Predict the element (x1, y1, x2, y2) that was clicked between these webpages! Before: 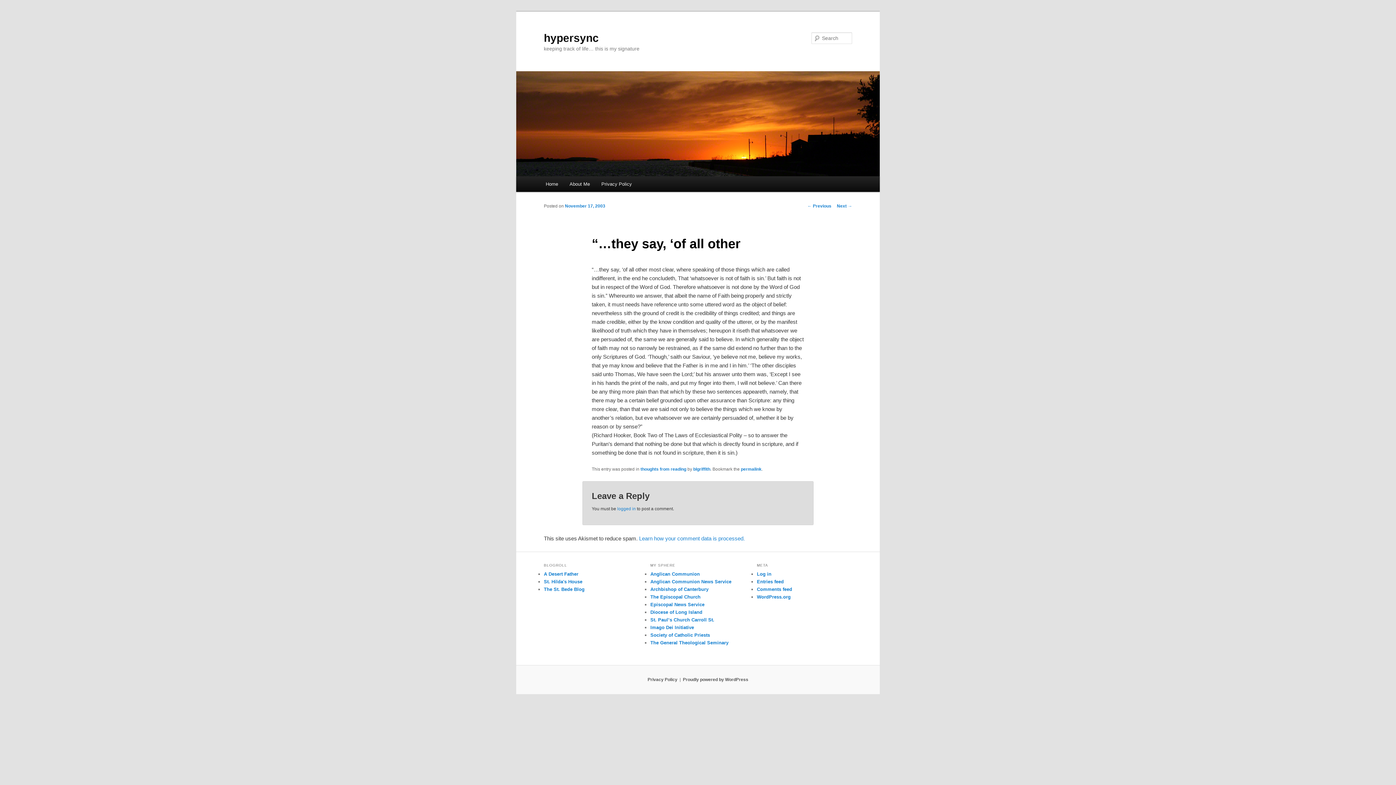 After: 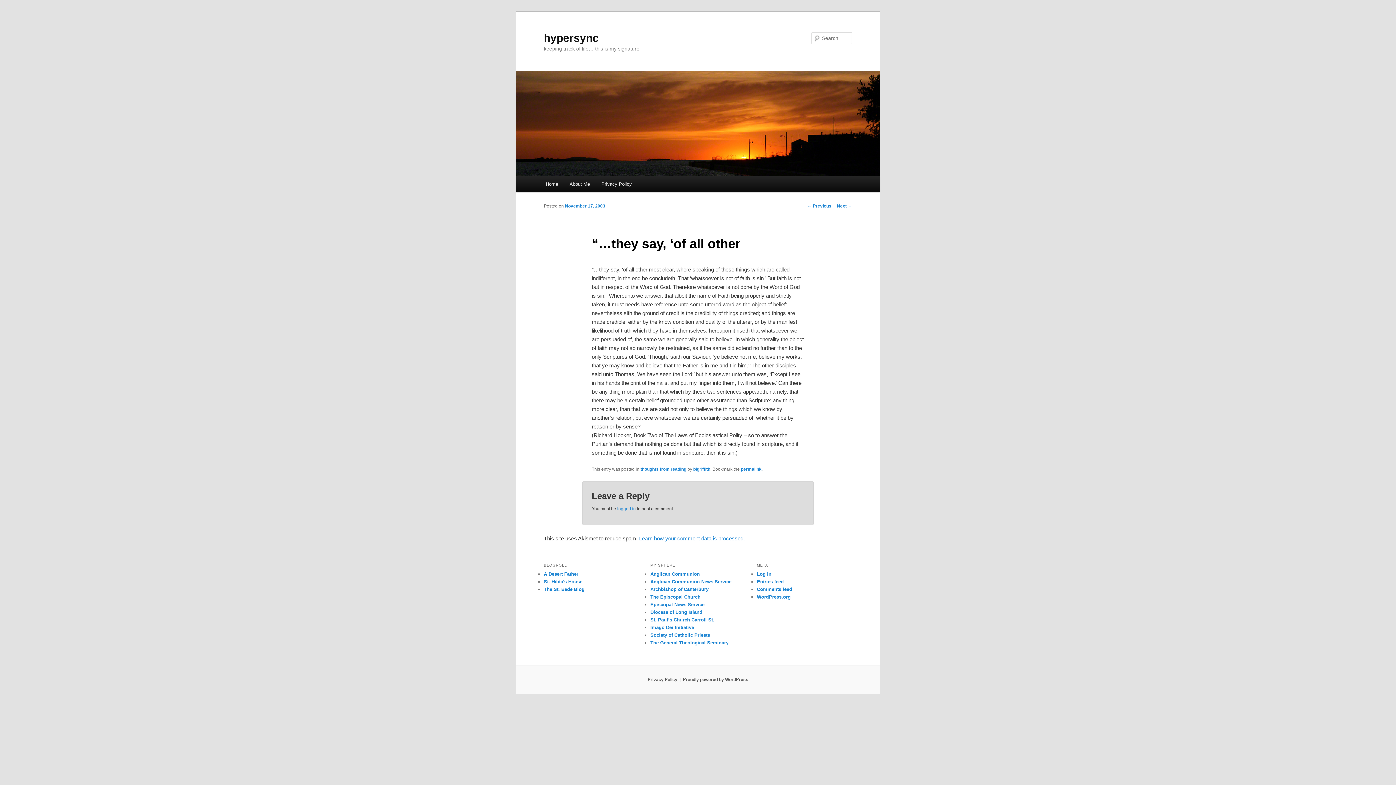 Action: label: November 17, 2003 bbox: (565, 203, 605, 208)